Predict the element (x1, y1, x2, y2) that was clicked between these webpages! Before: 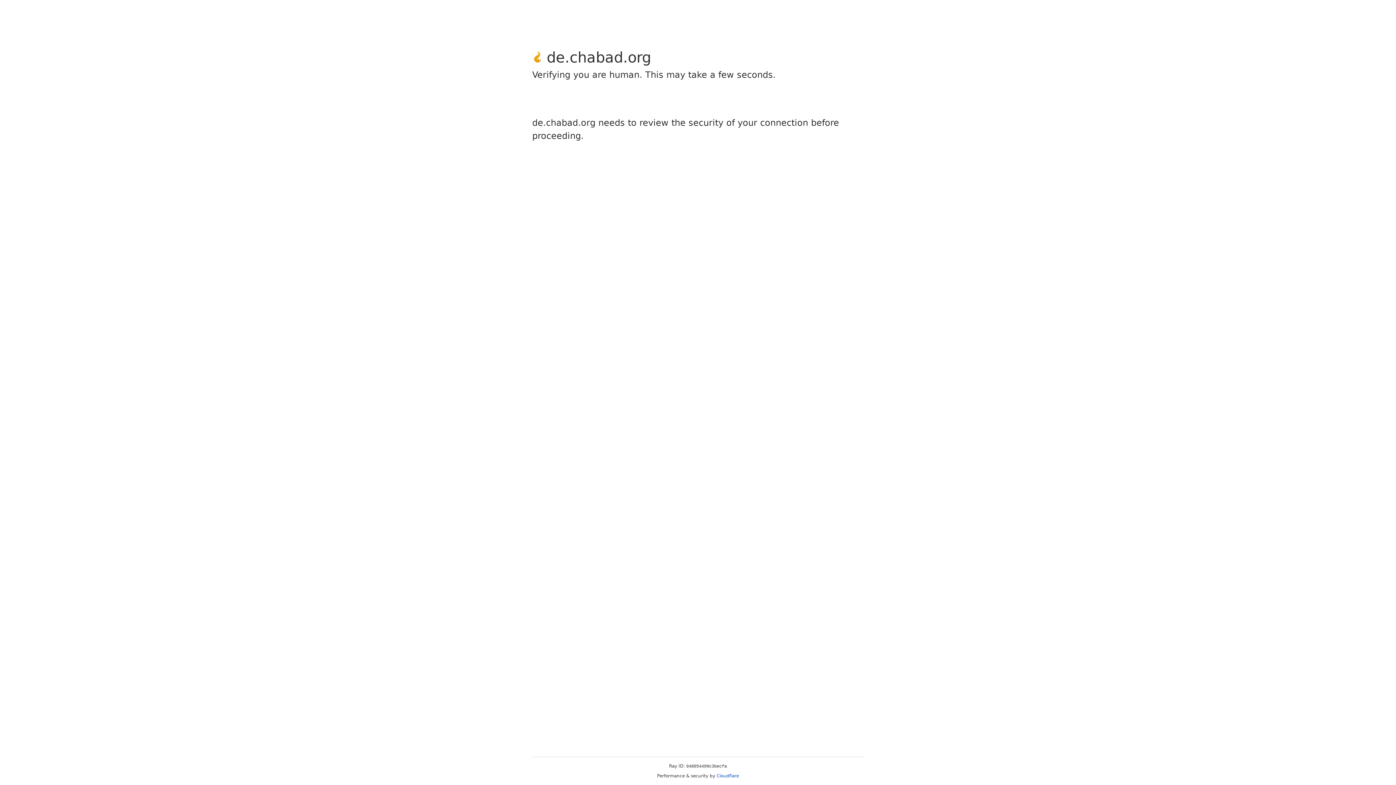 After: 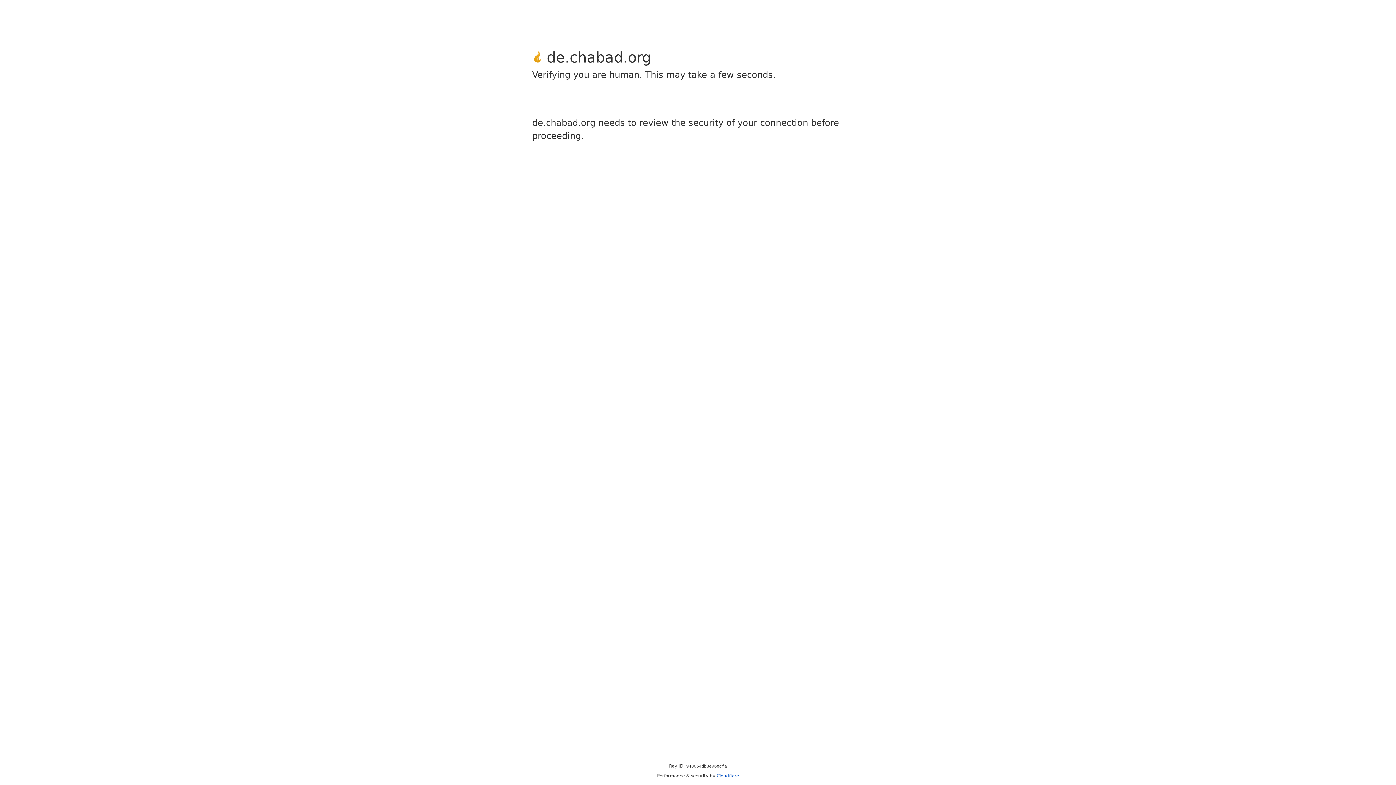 Action: bbox: (716, 773, 739, 778) label: Cloudflare